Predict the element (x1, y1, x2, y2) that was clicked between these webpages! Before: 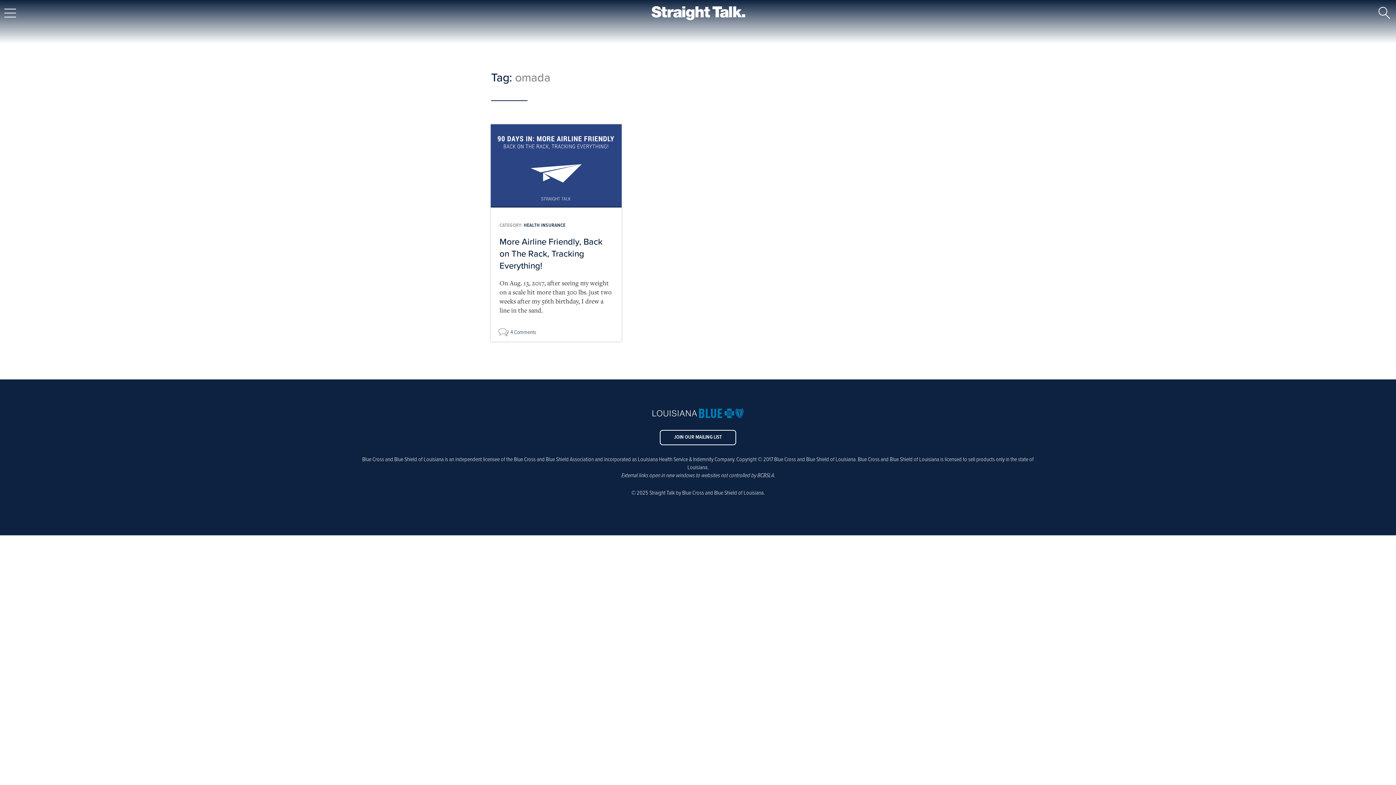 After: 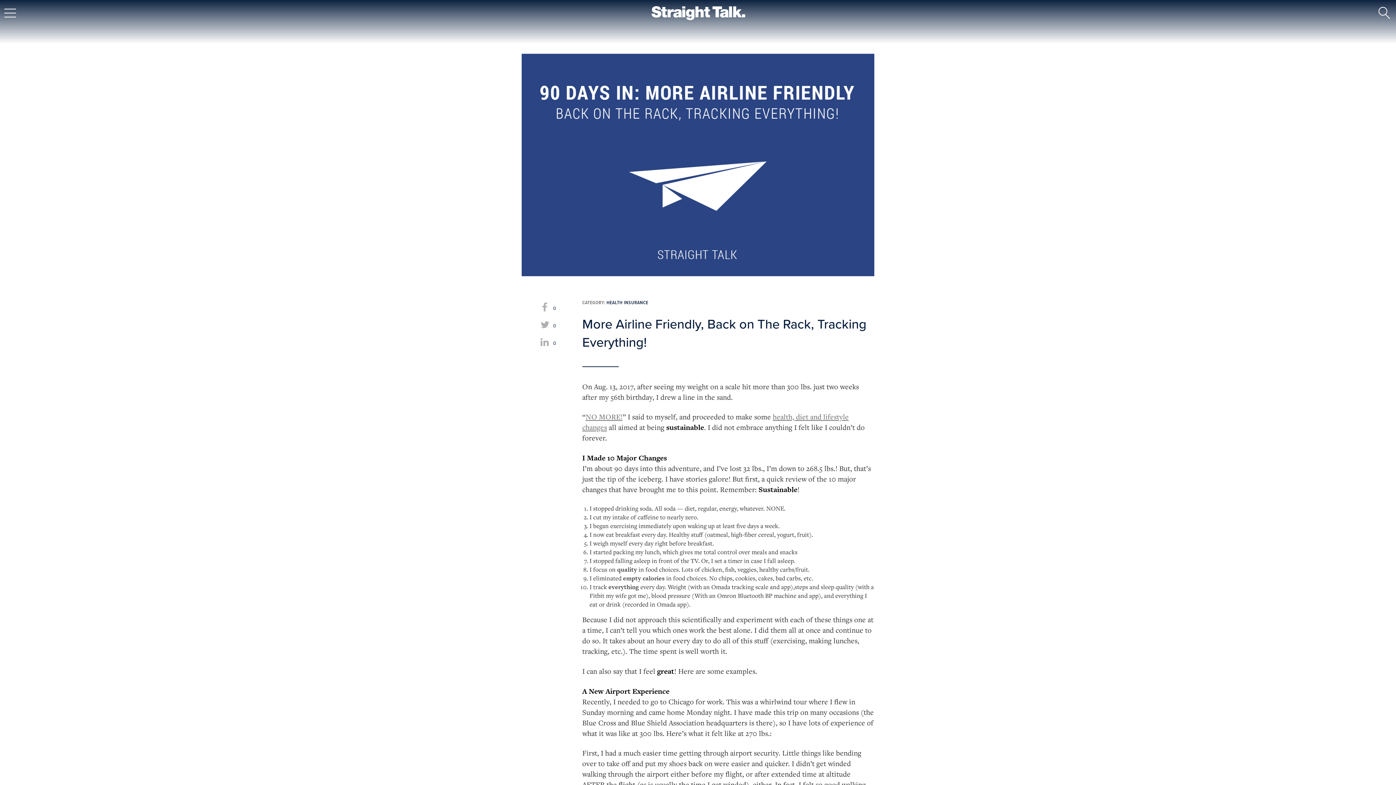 Action: bbox: (499, 236, 602, 271) label: More Airline Friendly, Back on The Rack, Tracking Everything!